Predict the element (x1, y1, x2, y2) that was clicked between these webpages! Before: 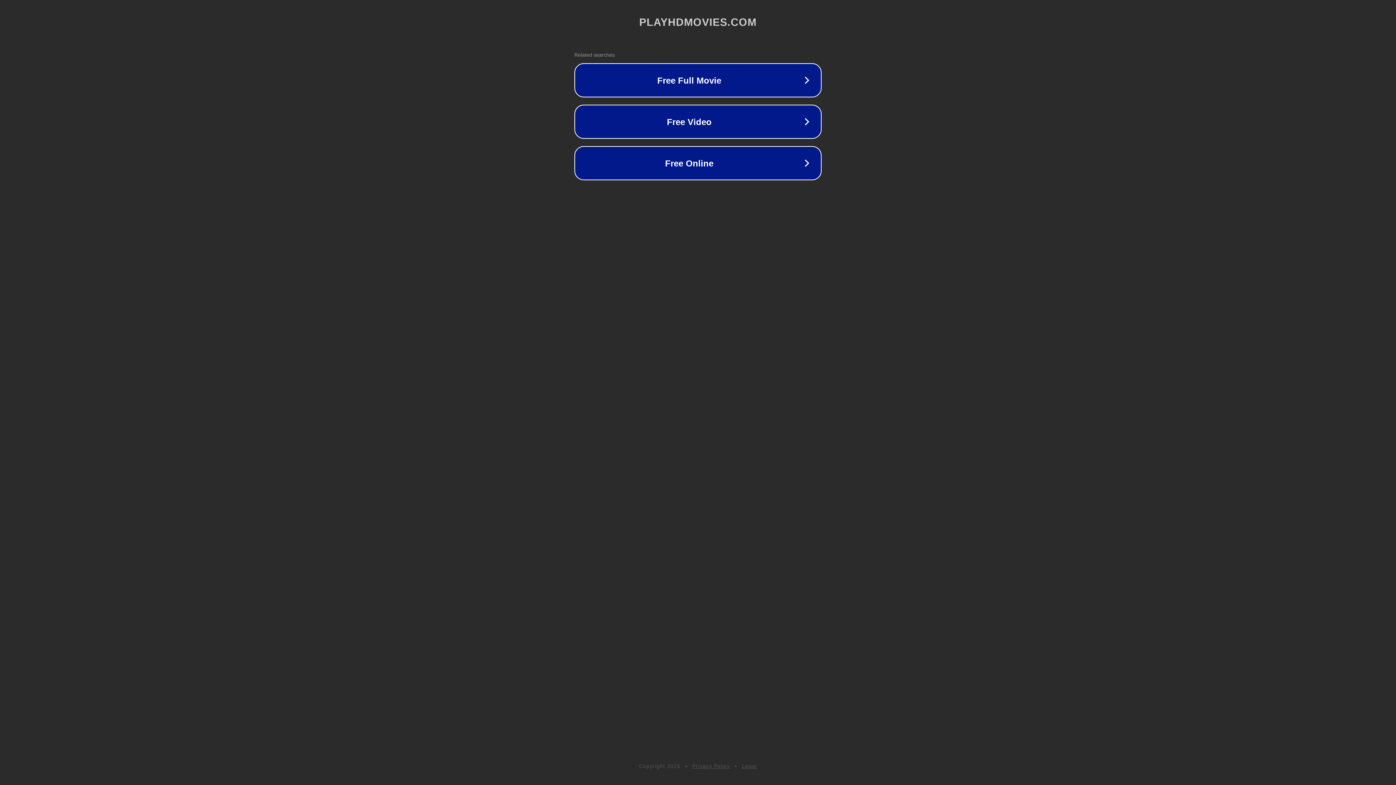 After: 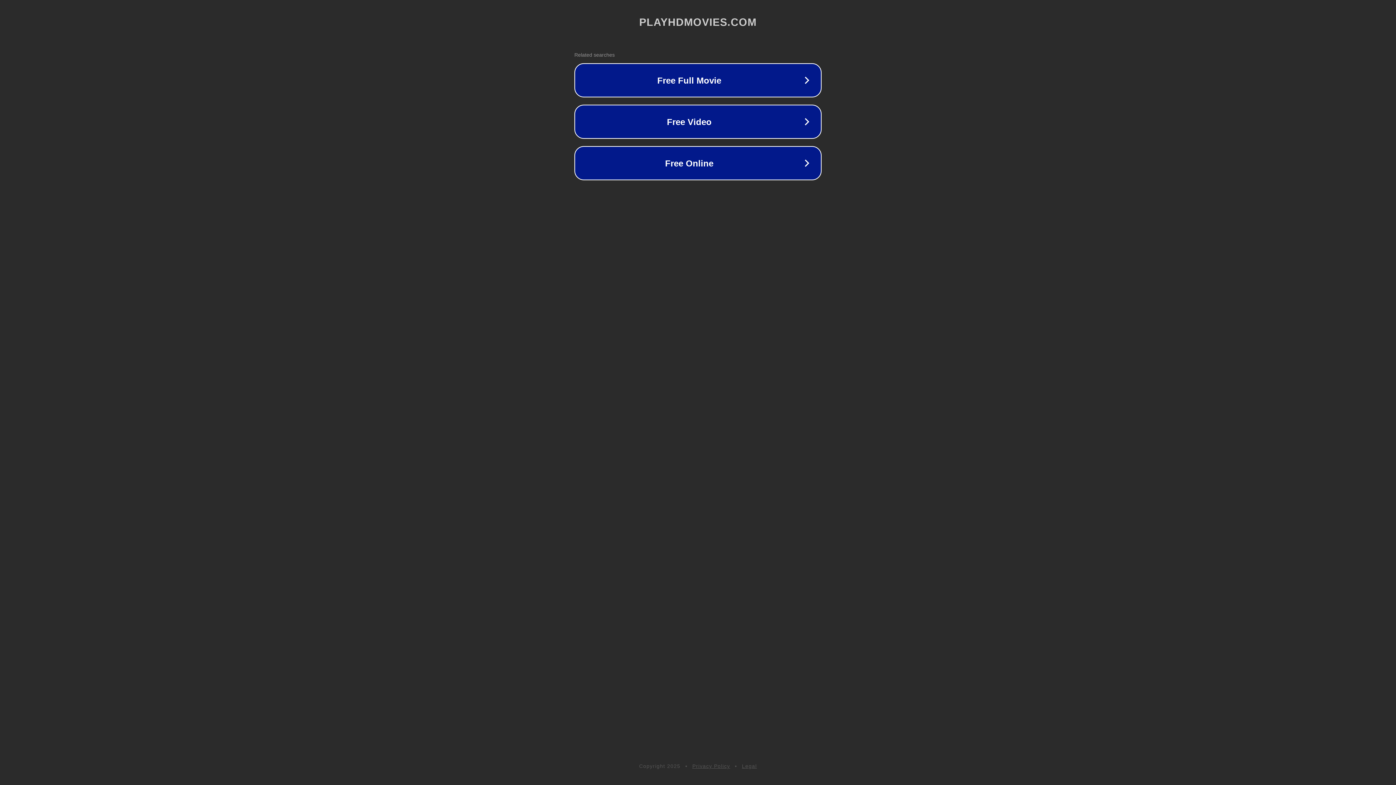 Action: label: Privacy Policy bbox: (692, 763, 730, 769)